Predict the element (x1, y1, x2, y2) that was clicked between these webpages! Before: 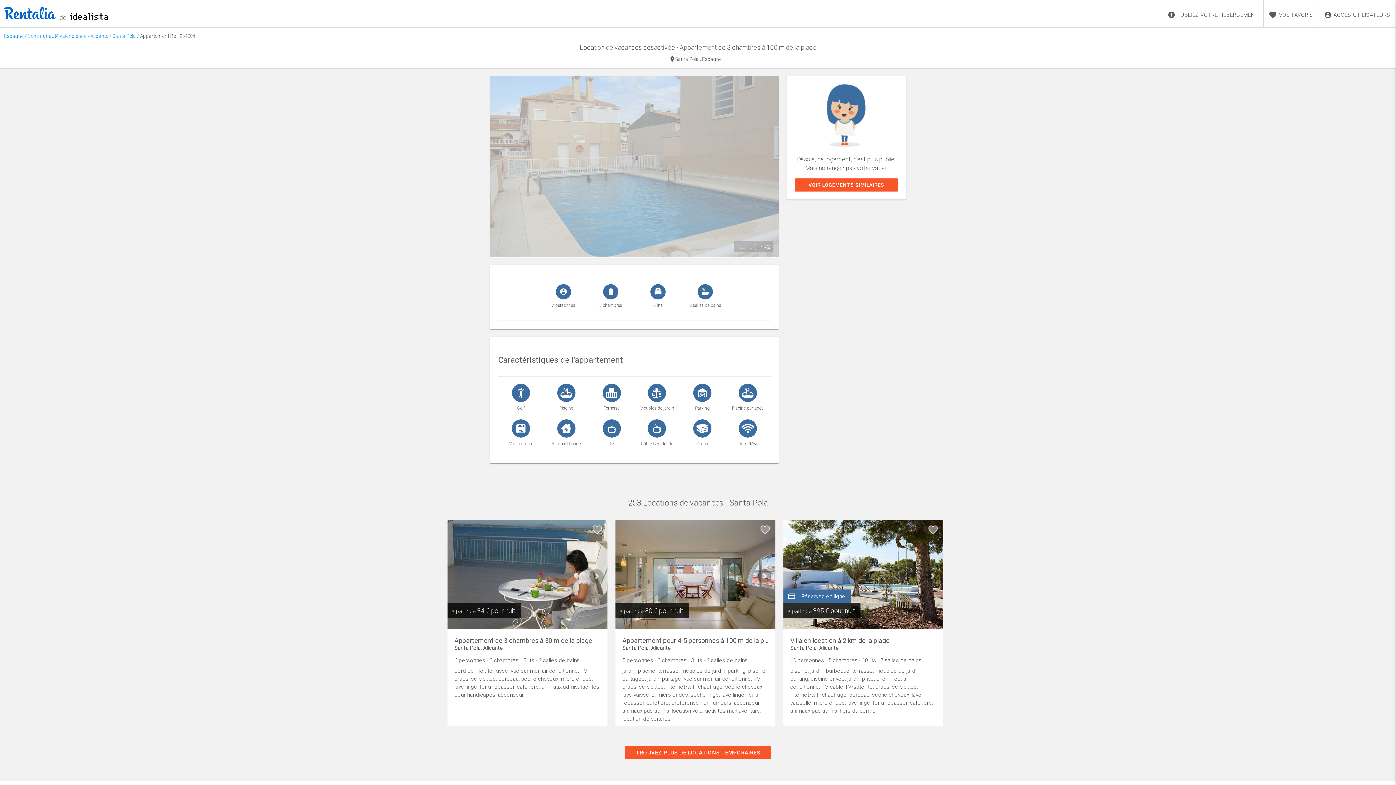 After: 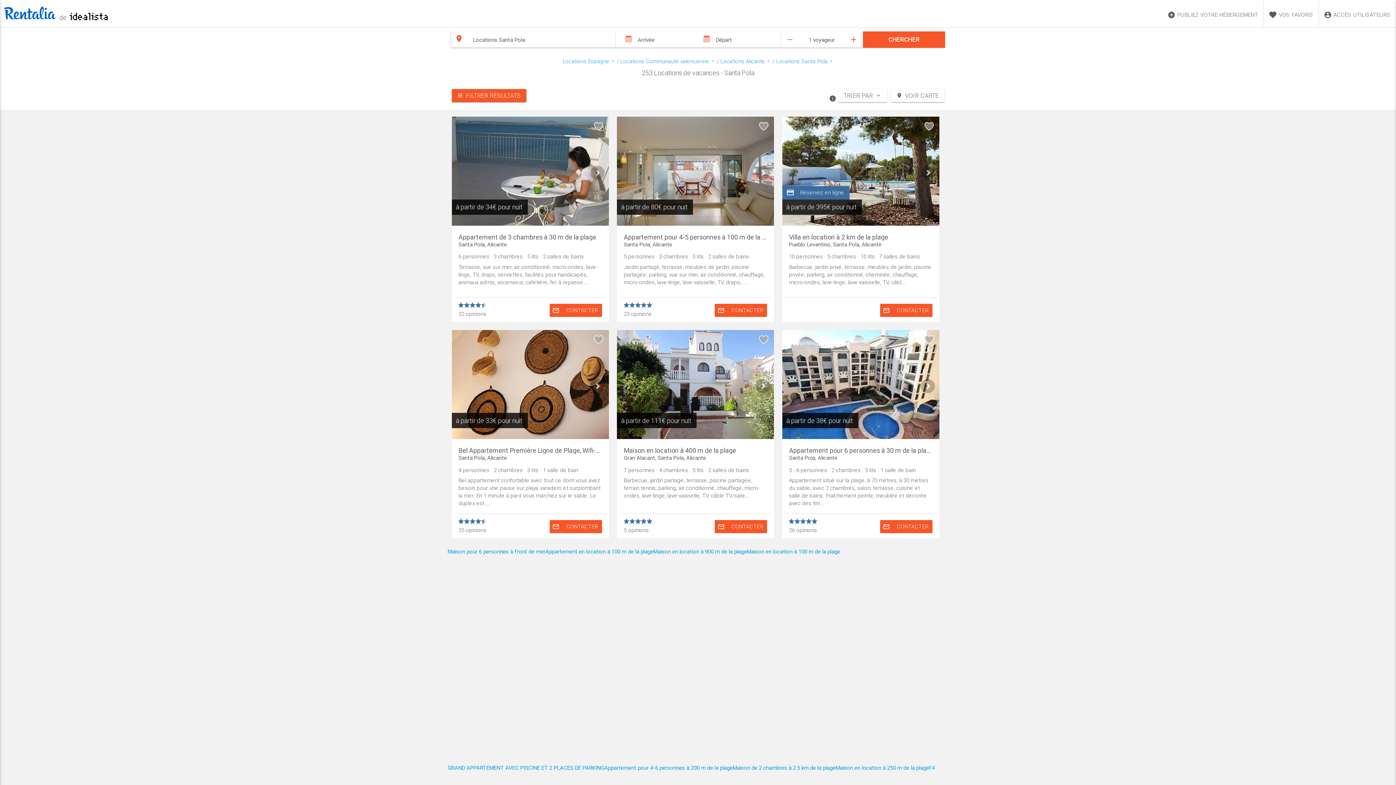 Action: bbox: (625, 746, 771, 759) label: TROUVEZ PLUS DE LOCATIONS TEMPORAIRES